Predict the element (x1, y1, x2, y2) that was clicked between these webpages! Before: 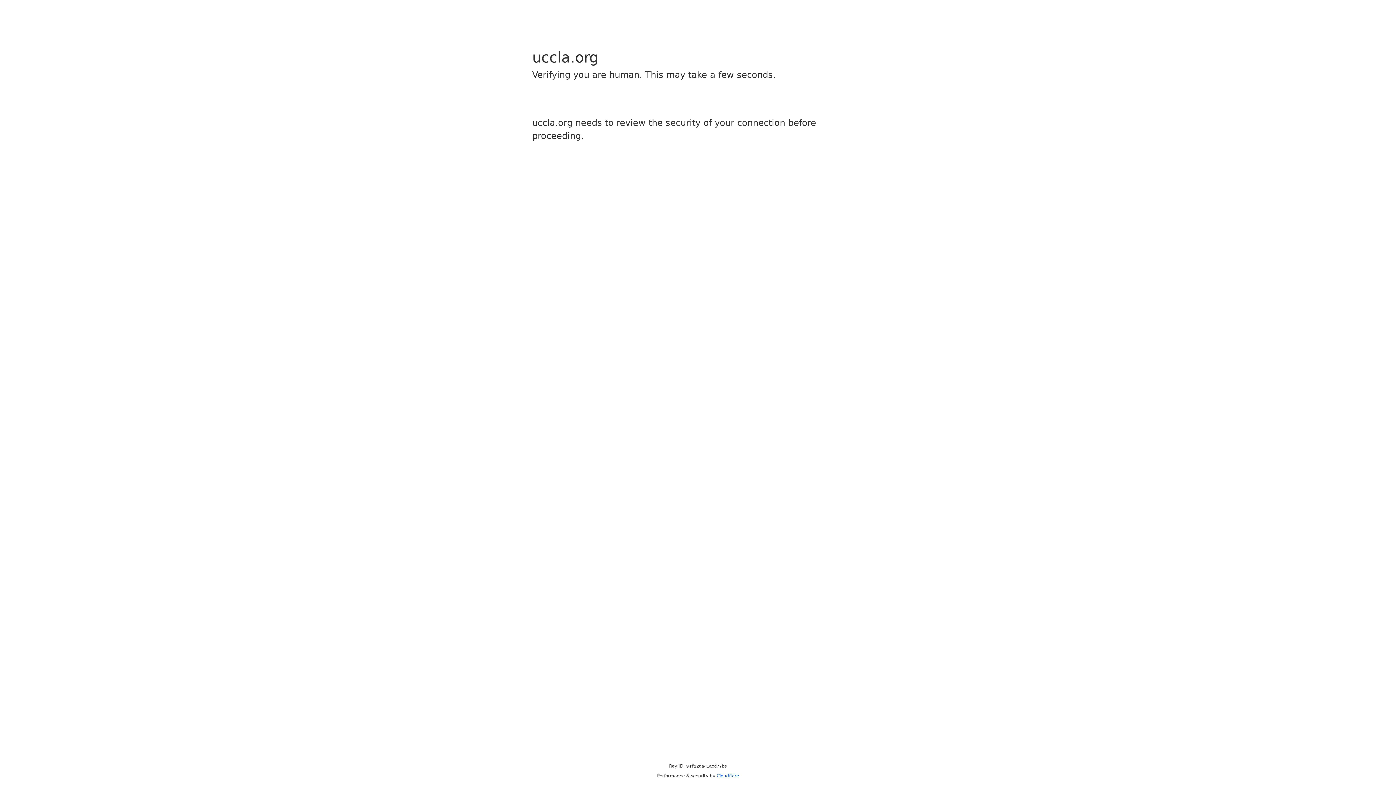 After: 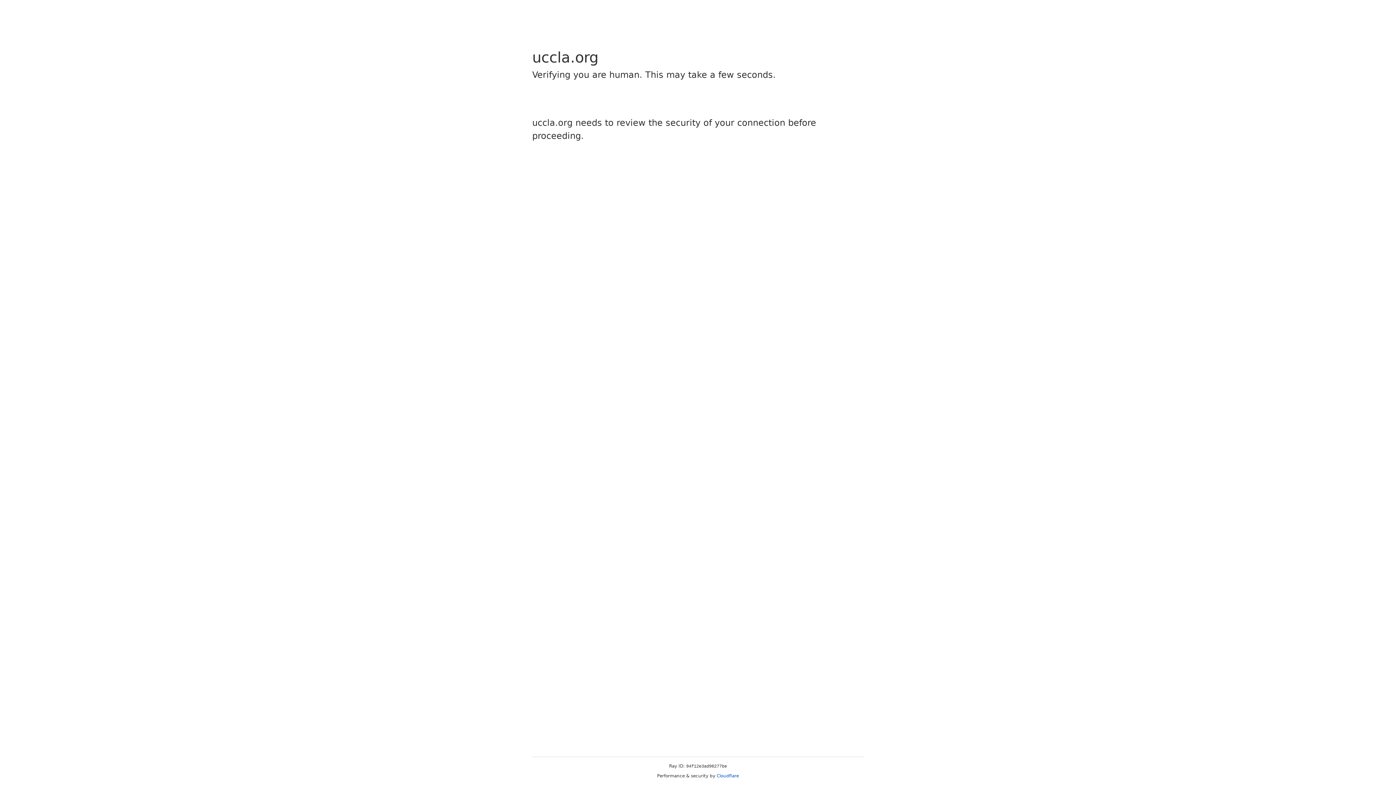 Action: label: Cloudflare bbox: (716, 773, 739, 778)